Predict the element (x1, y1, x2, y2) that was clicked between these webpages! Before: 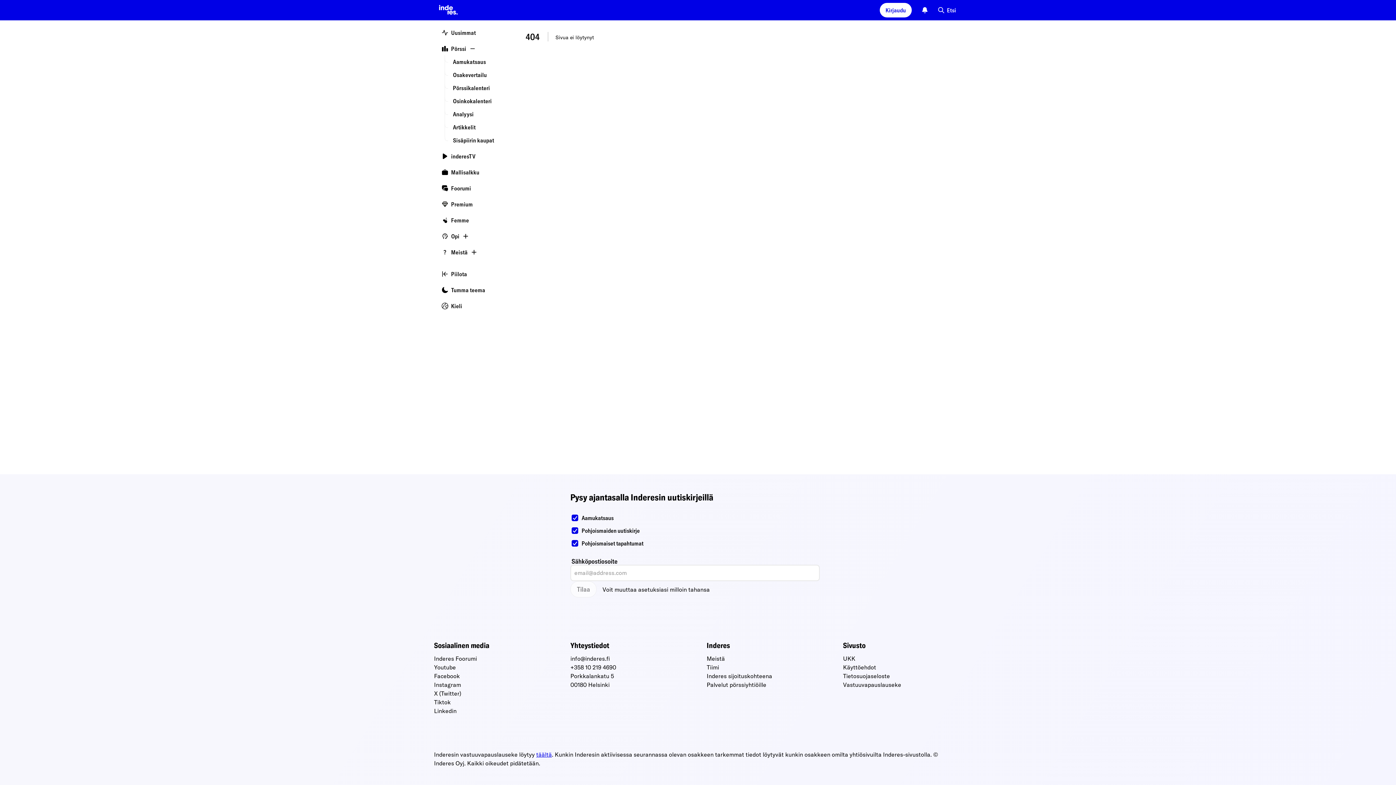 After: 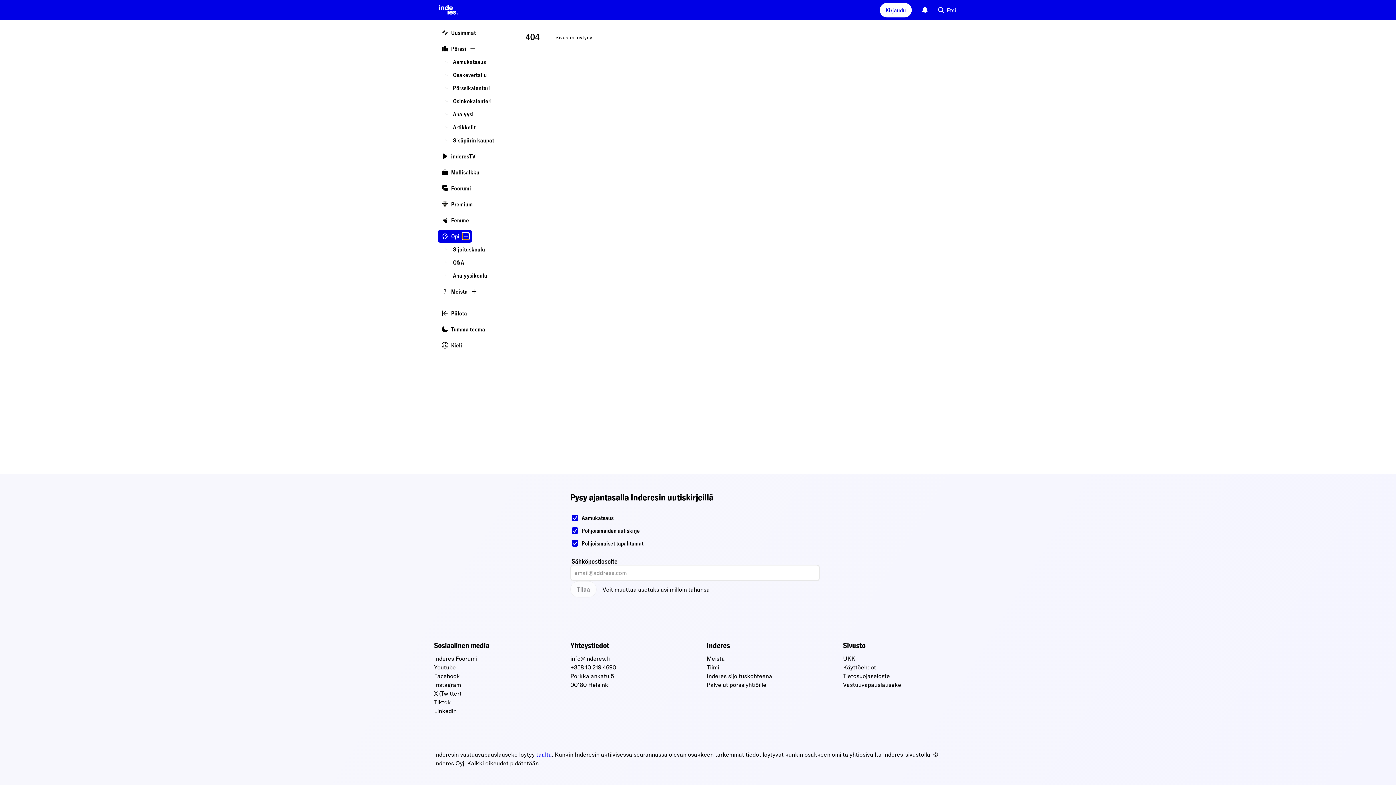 Action: bbox: (462, 233, 469, 239)